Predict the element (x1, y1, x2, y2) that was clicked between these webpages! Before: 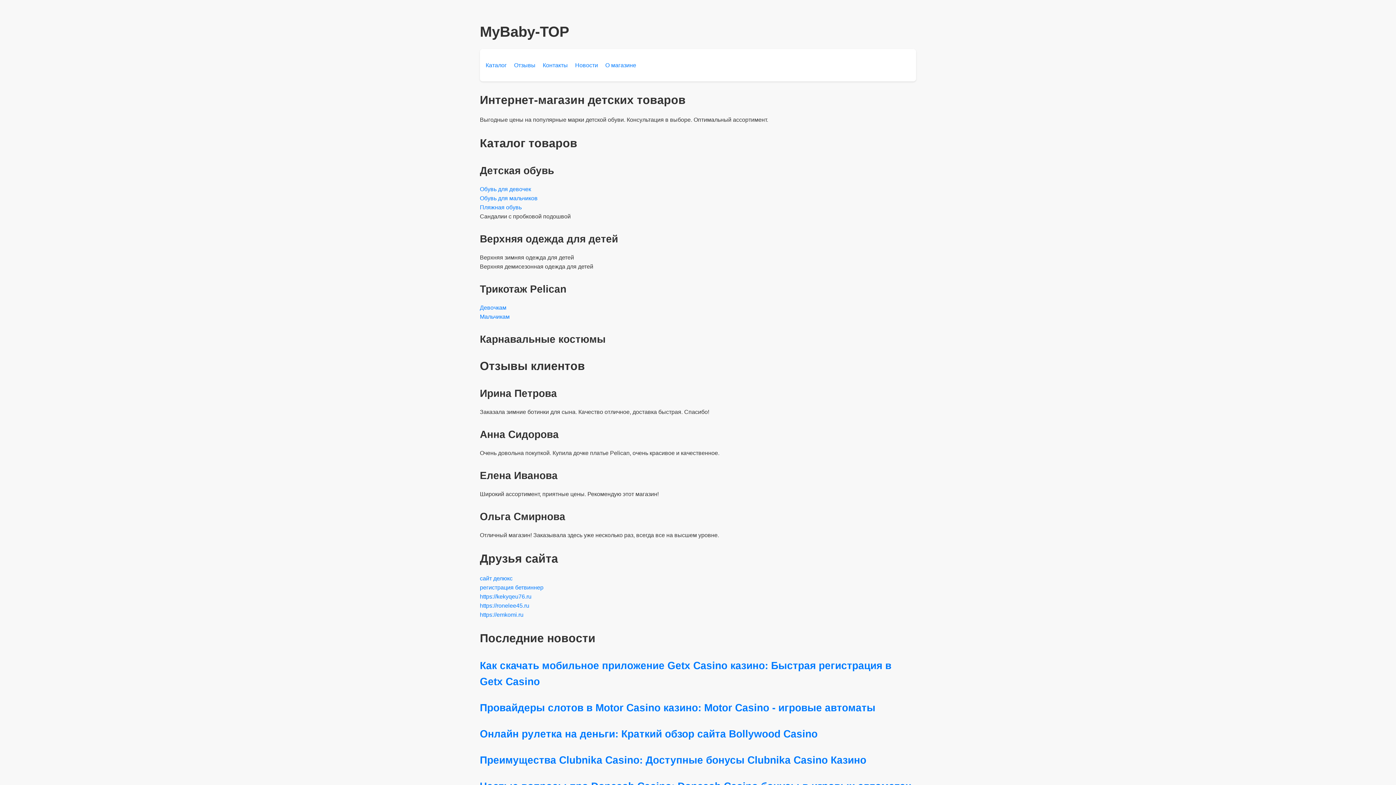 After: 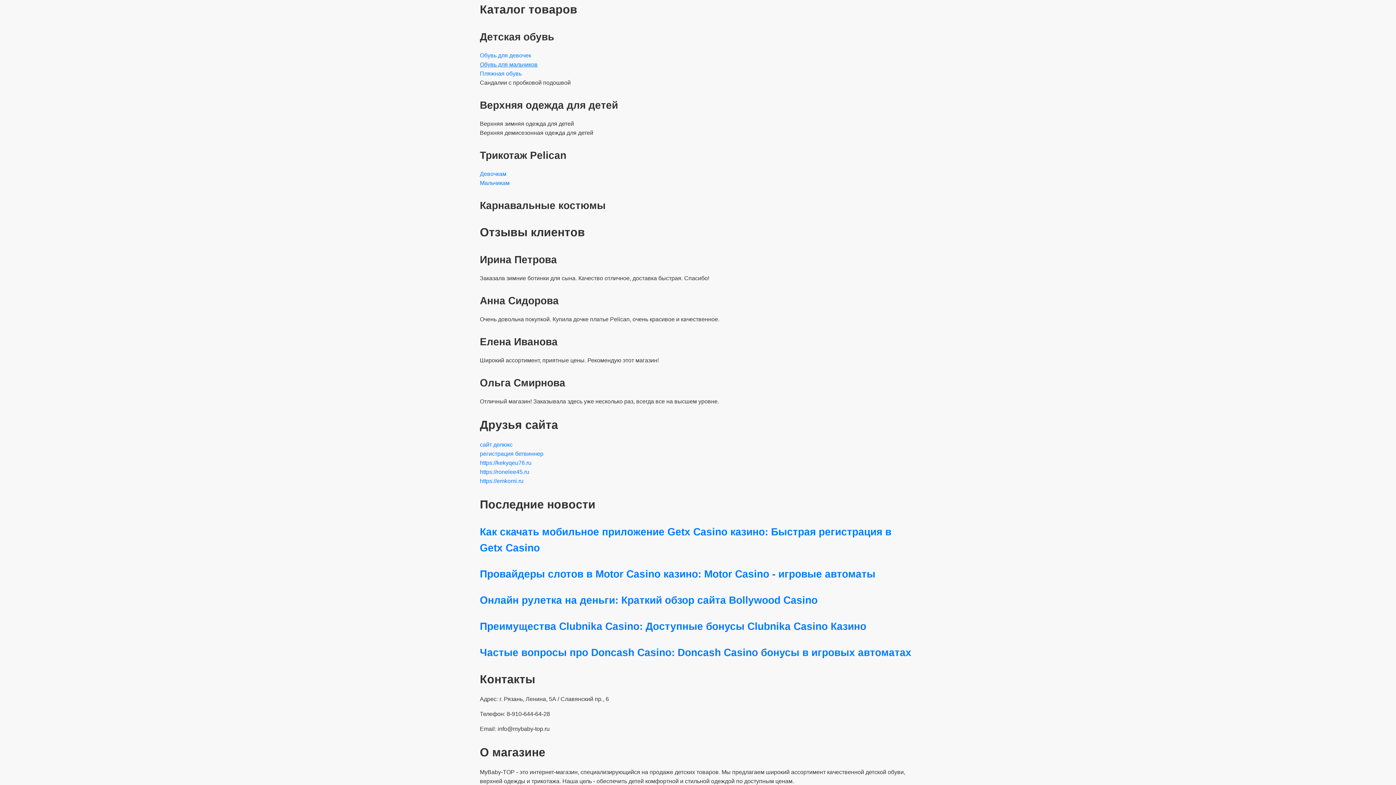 Action: label: Каталог bbox: (485, 62, 506, 68)